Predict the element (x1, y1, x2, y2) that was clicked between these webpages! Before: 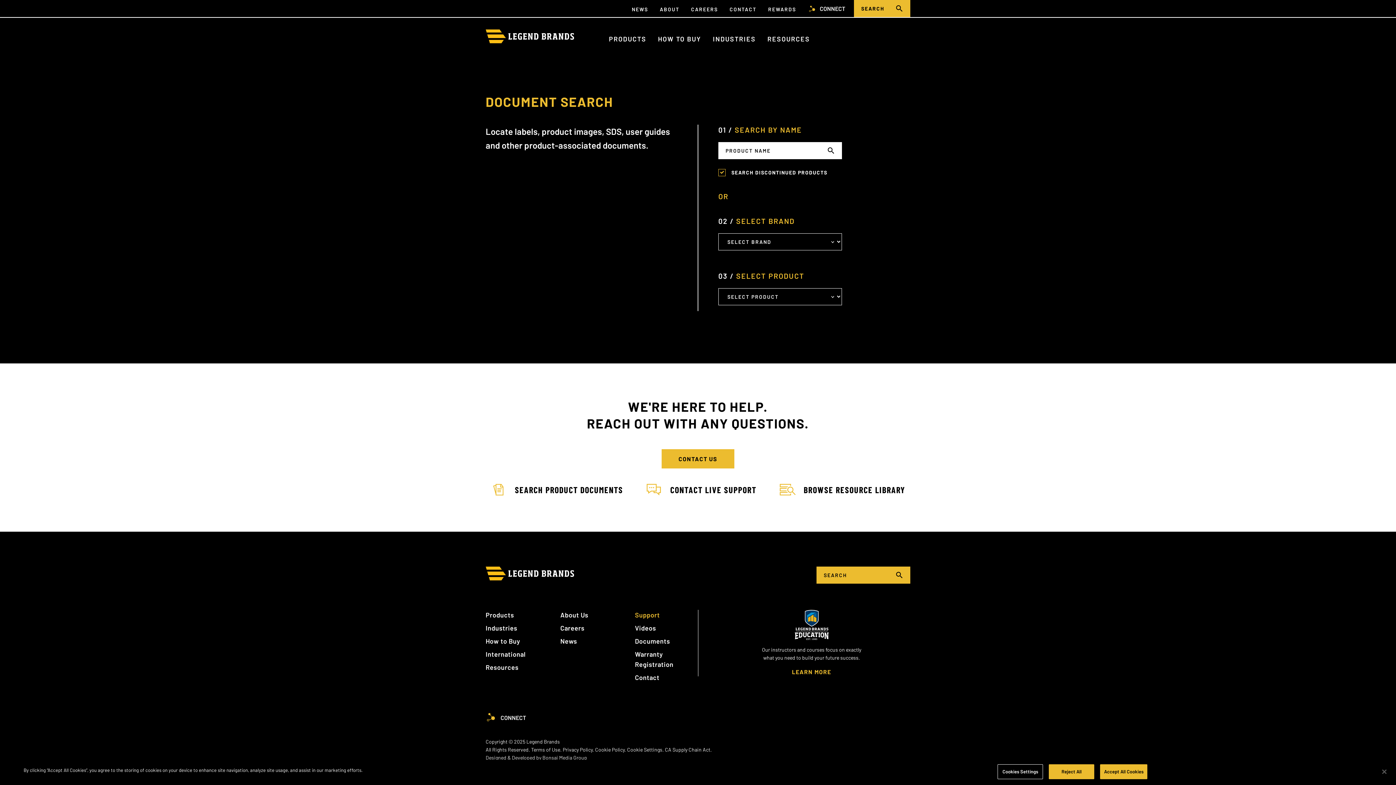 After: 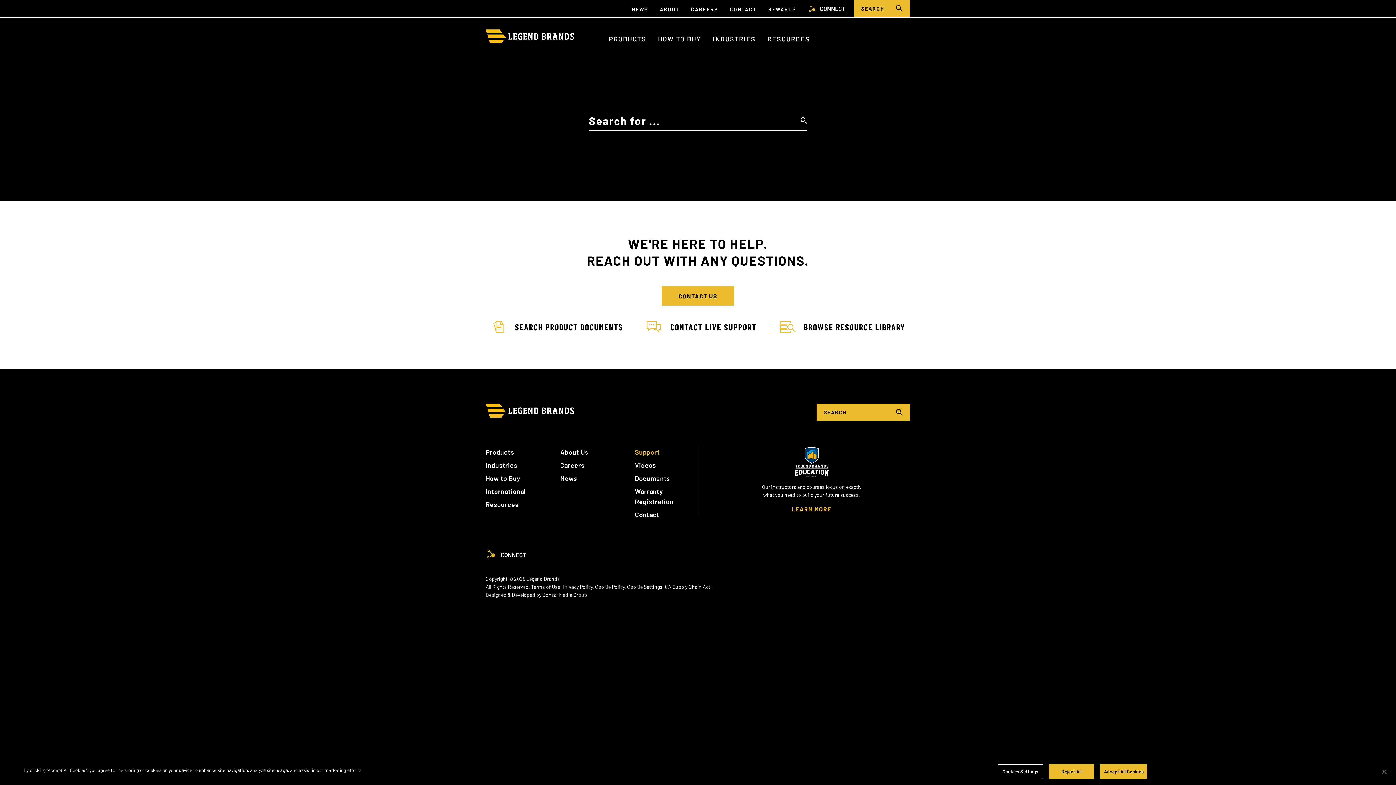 Action: bbox: (820, 142, 842, 159)